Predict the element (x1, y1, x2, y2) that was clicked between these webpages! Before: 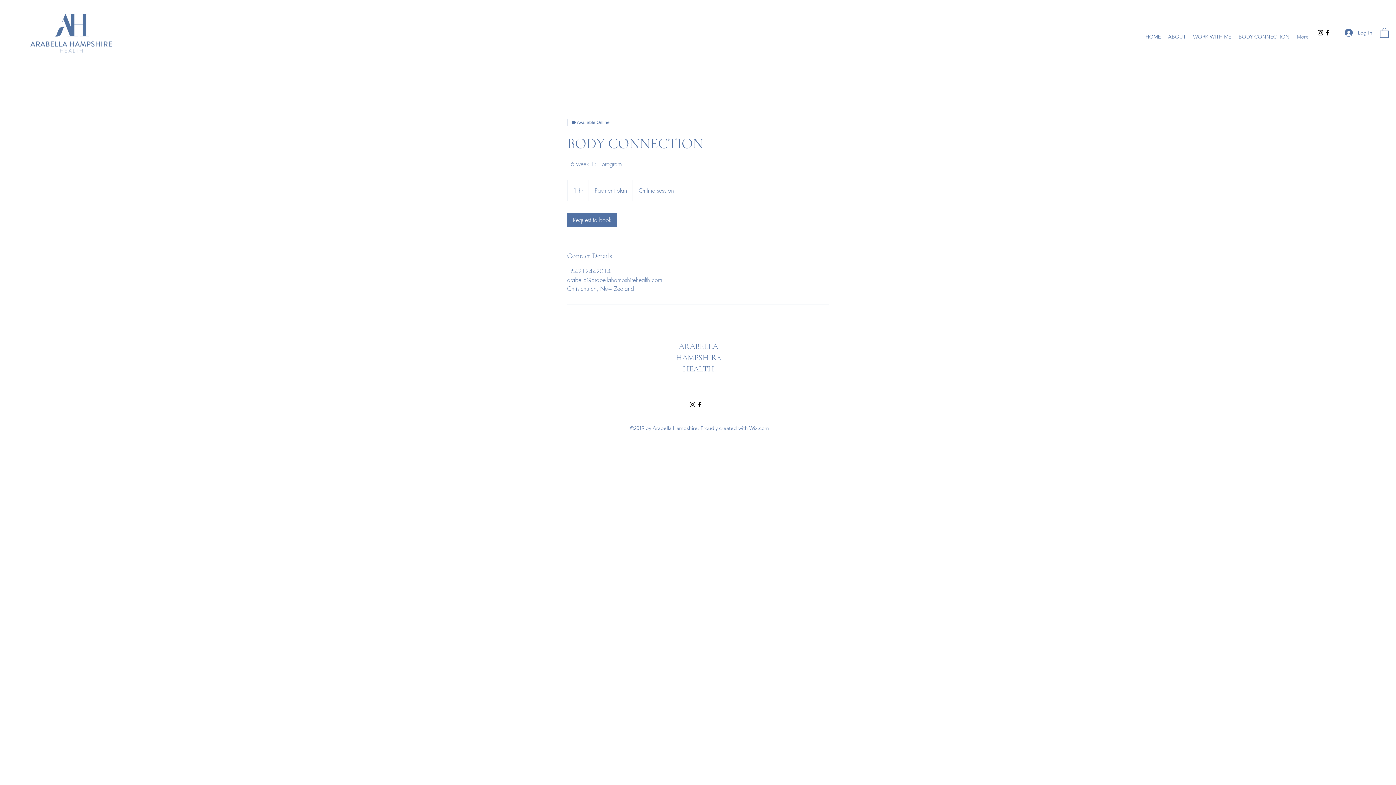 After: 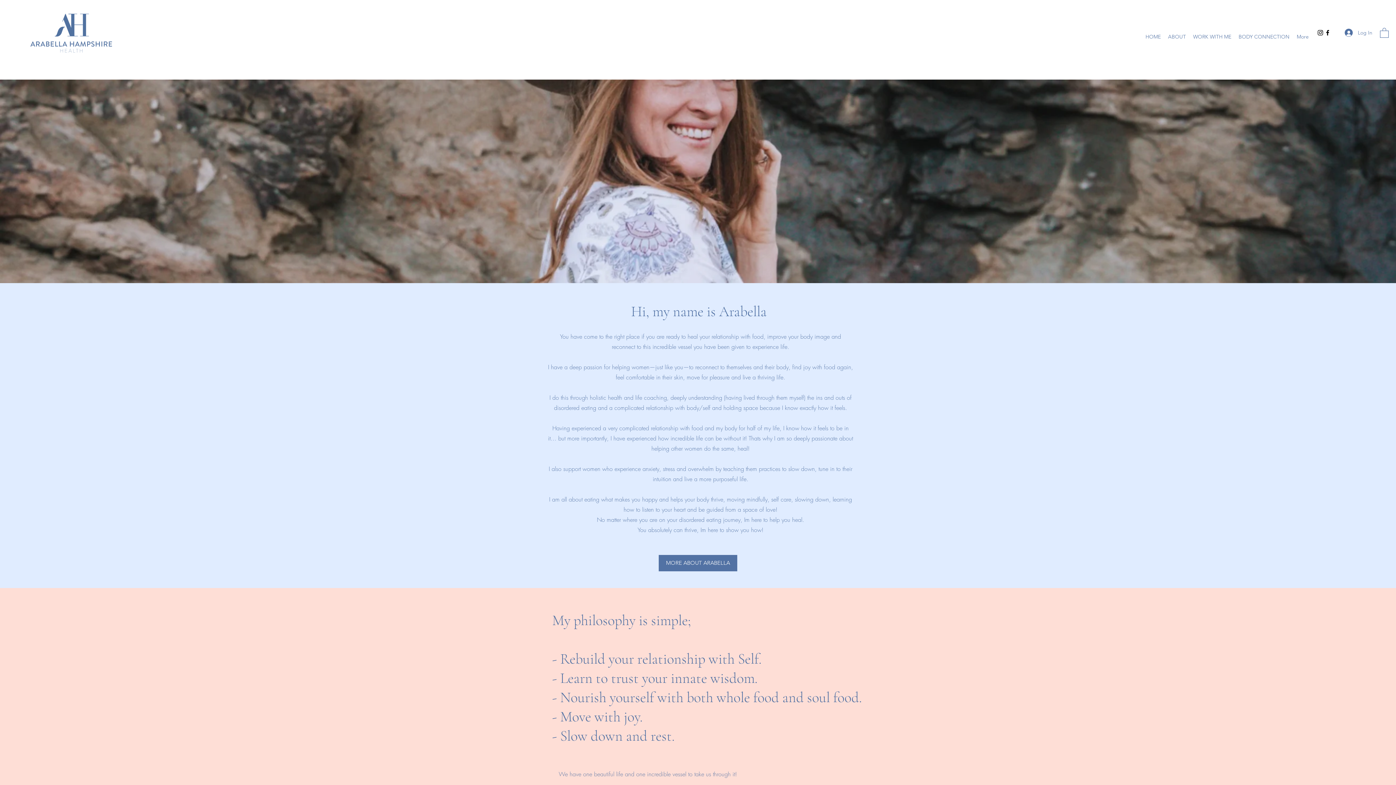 Action: label: ARABELLA bbox: (679, 341, 718, 351)